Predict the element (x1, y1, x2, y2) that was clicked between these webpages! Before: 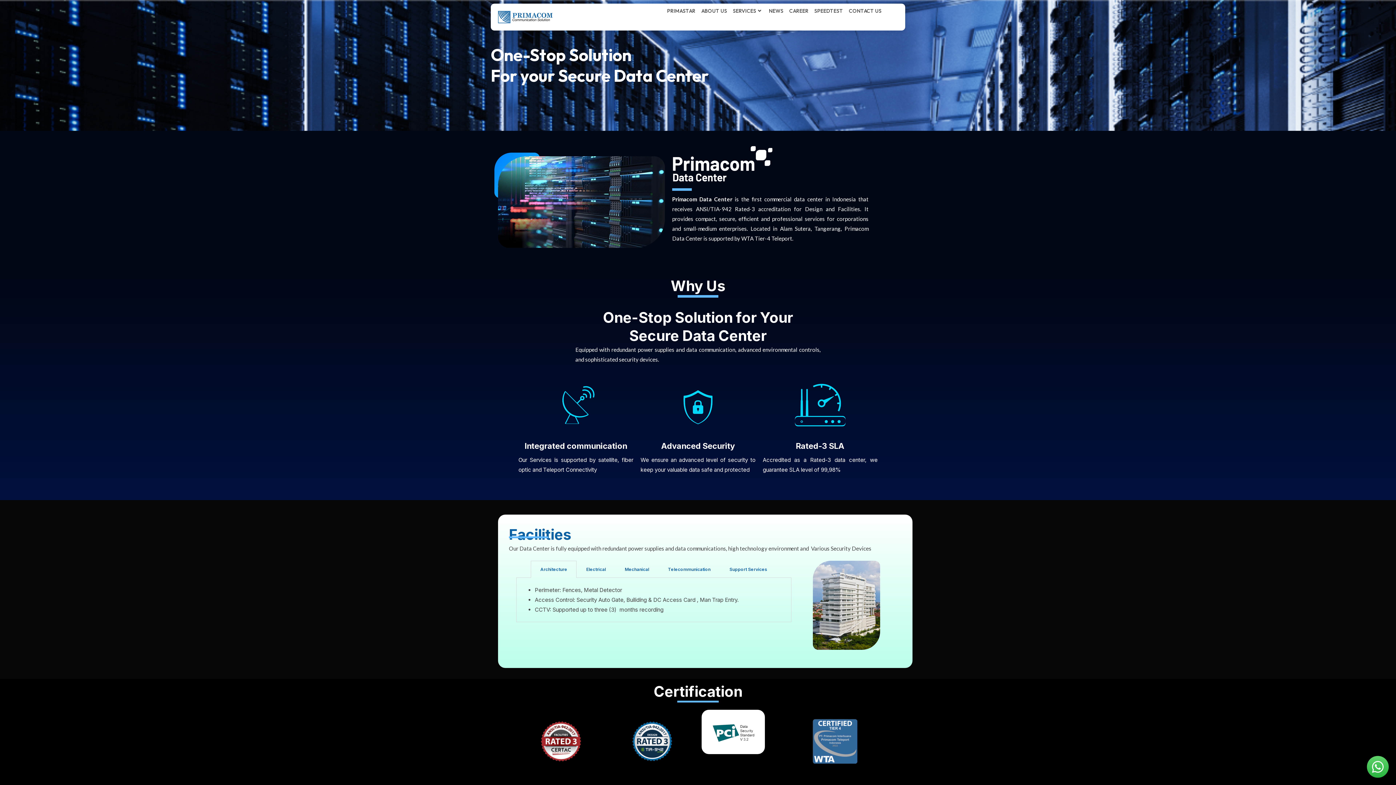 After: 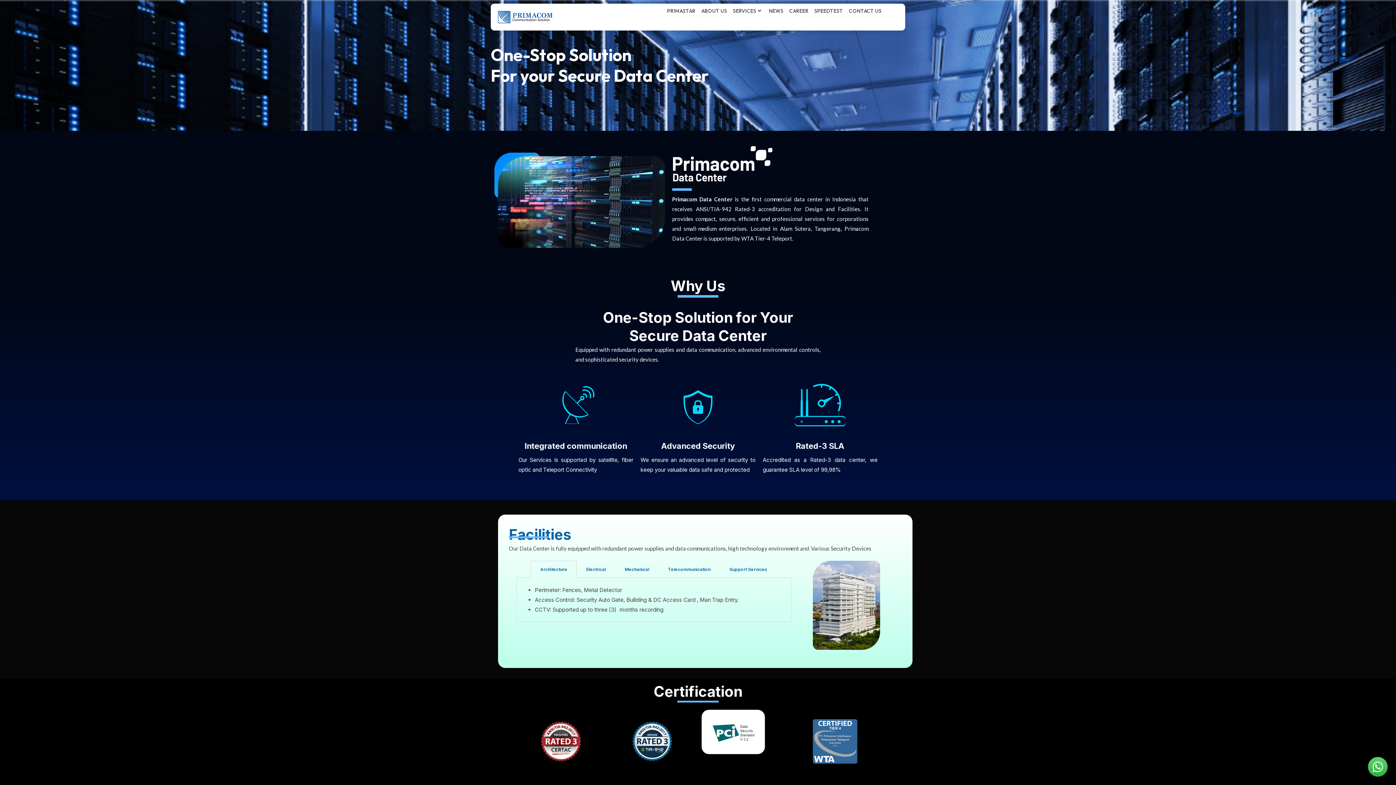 Action: bbox: (1367, 756, 1389, 778)